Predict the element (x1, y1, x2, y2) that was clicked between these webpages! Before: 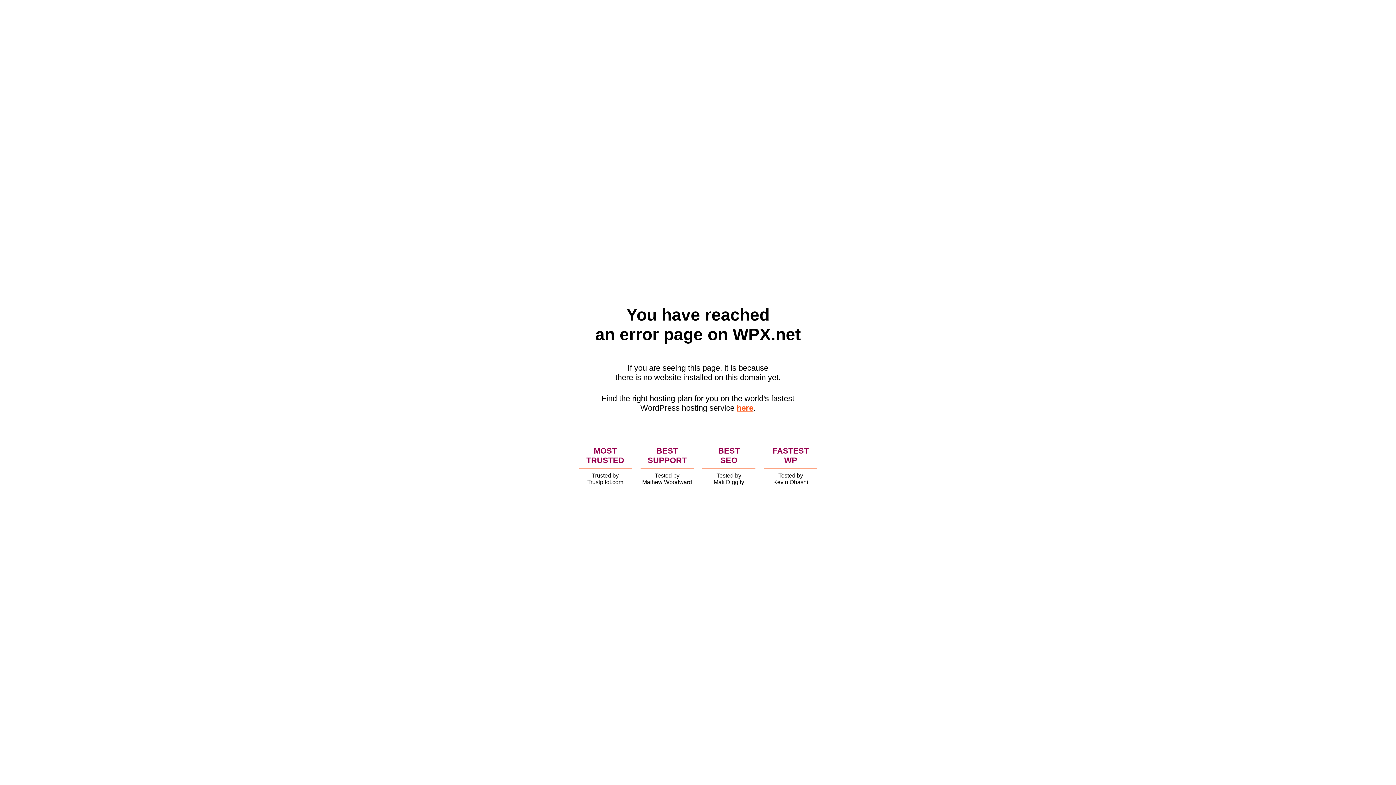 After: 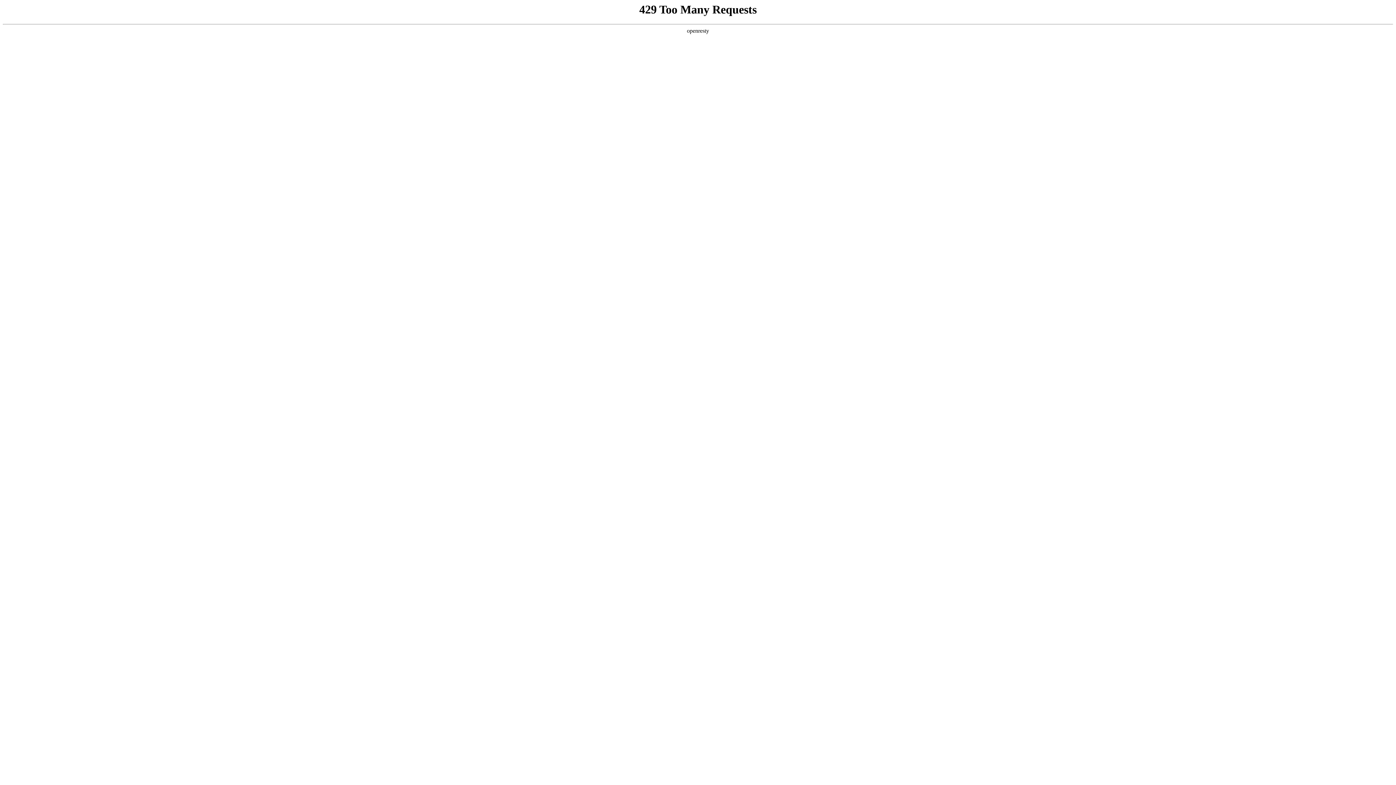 Action: label: here bbox: (736, 403, 753, 412)